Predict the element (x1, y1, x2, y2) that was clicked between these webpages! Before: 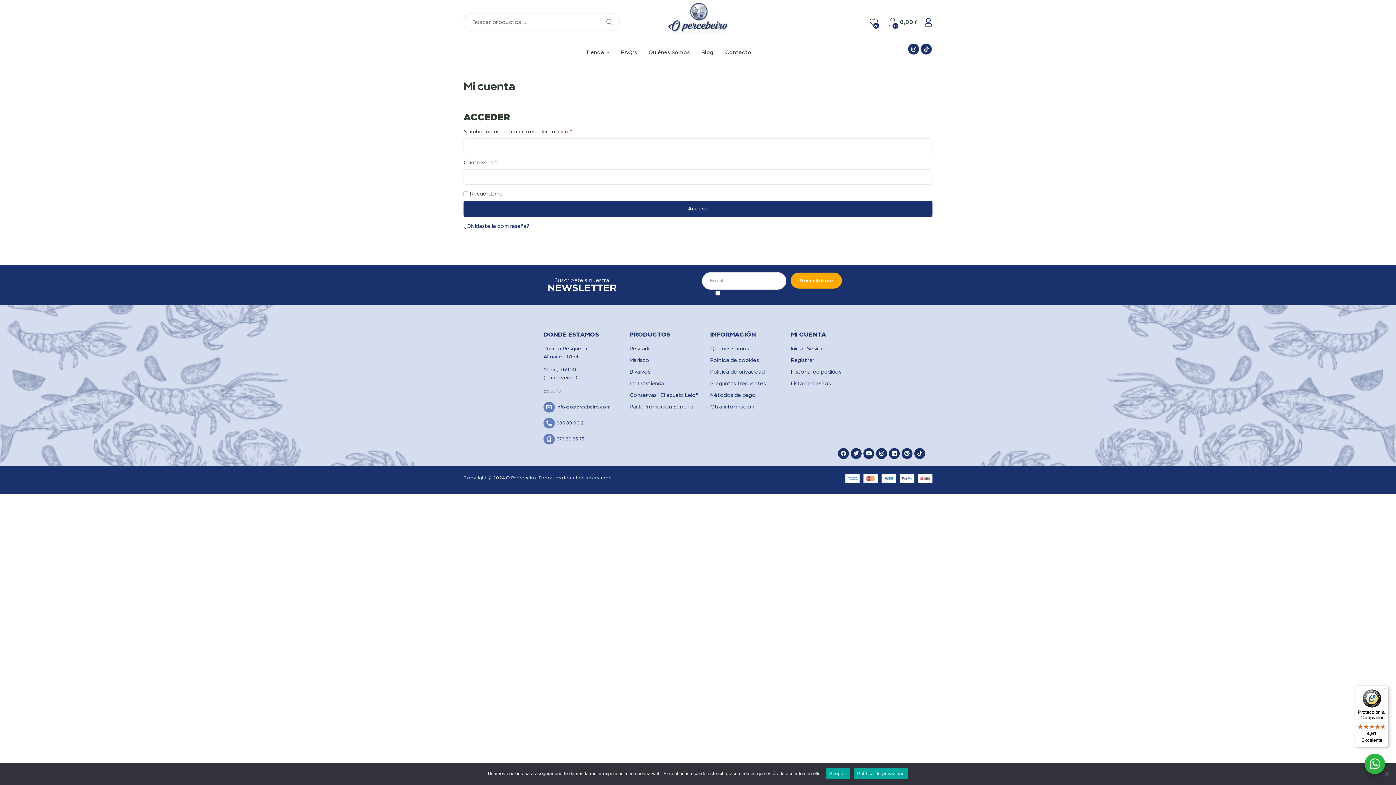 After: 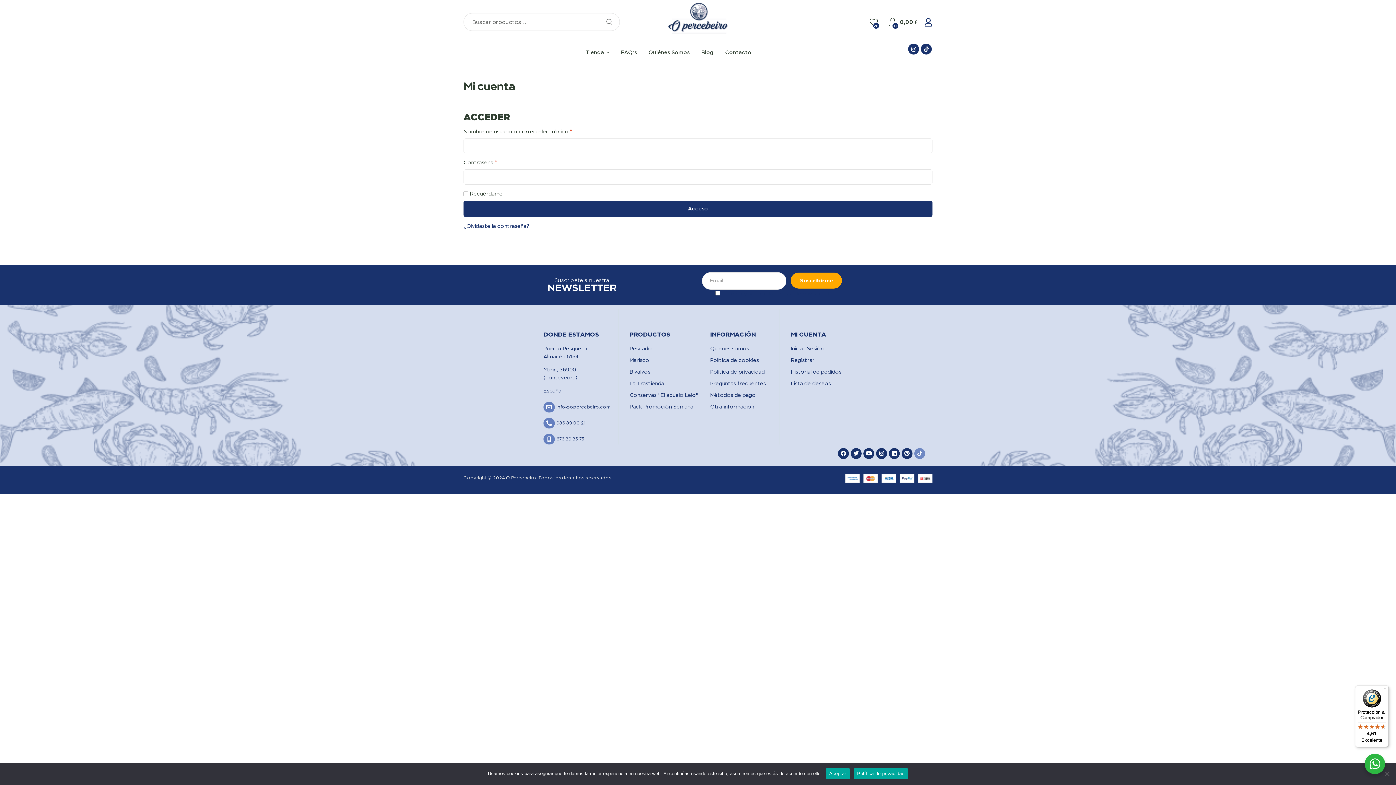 Action: bbox: (914, 448, 925, 459) label: Tiktok